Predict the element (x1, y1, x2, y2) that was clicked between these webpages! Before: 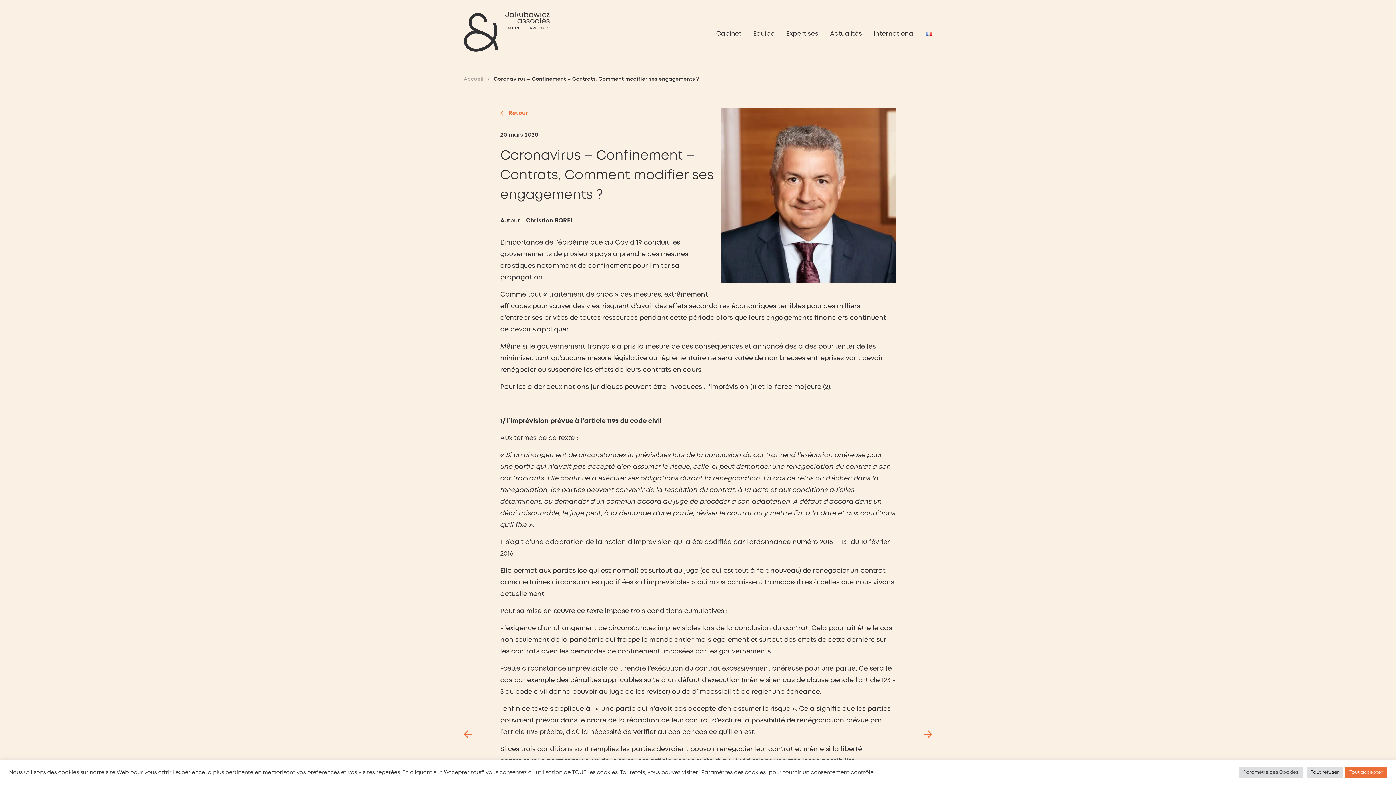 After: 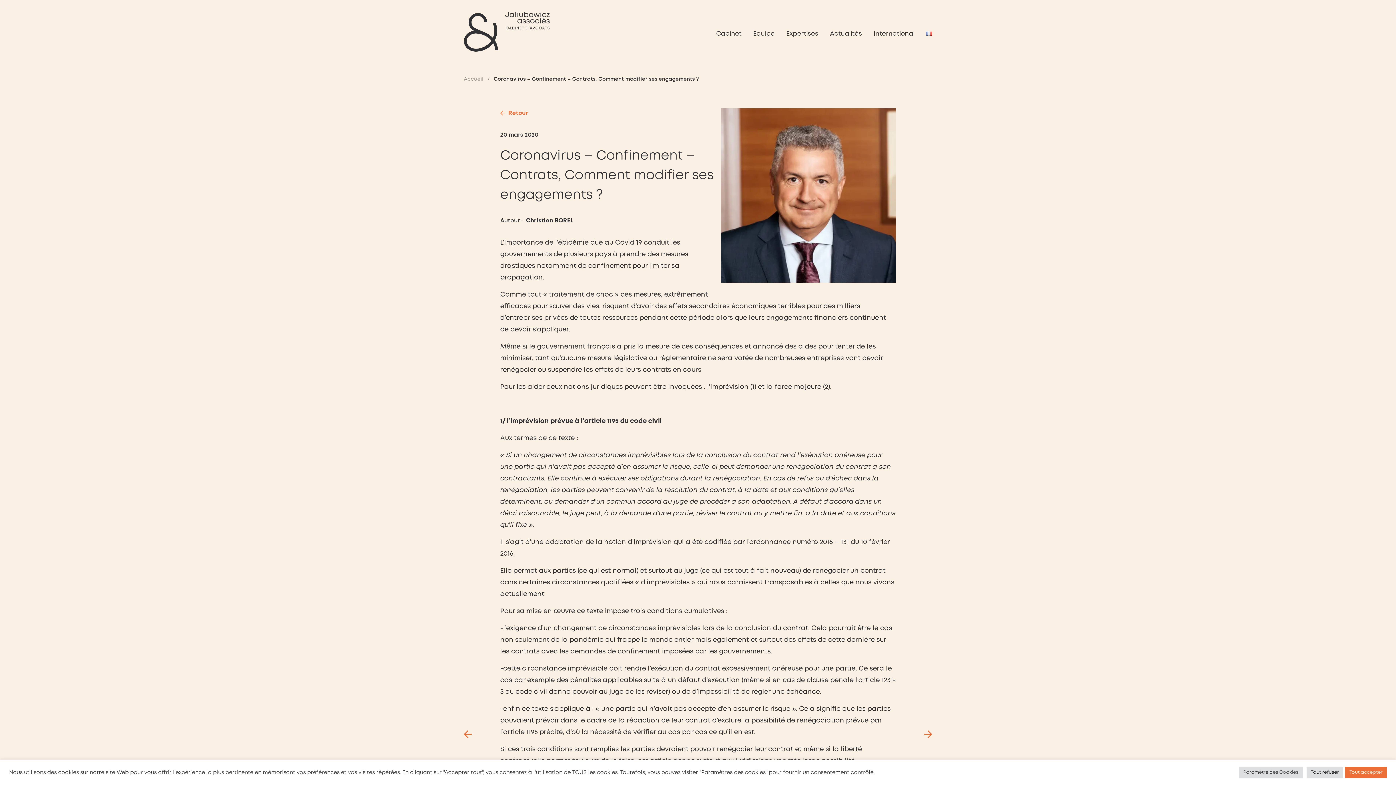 Action: bbox: (926, 30, 932, 36)